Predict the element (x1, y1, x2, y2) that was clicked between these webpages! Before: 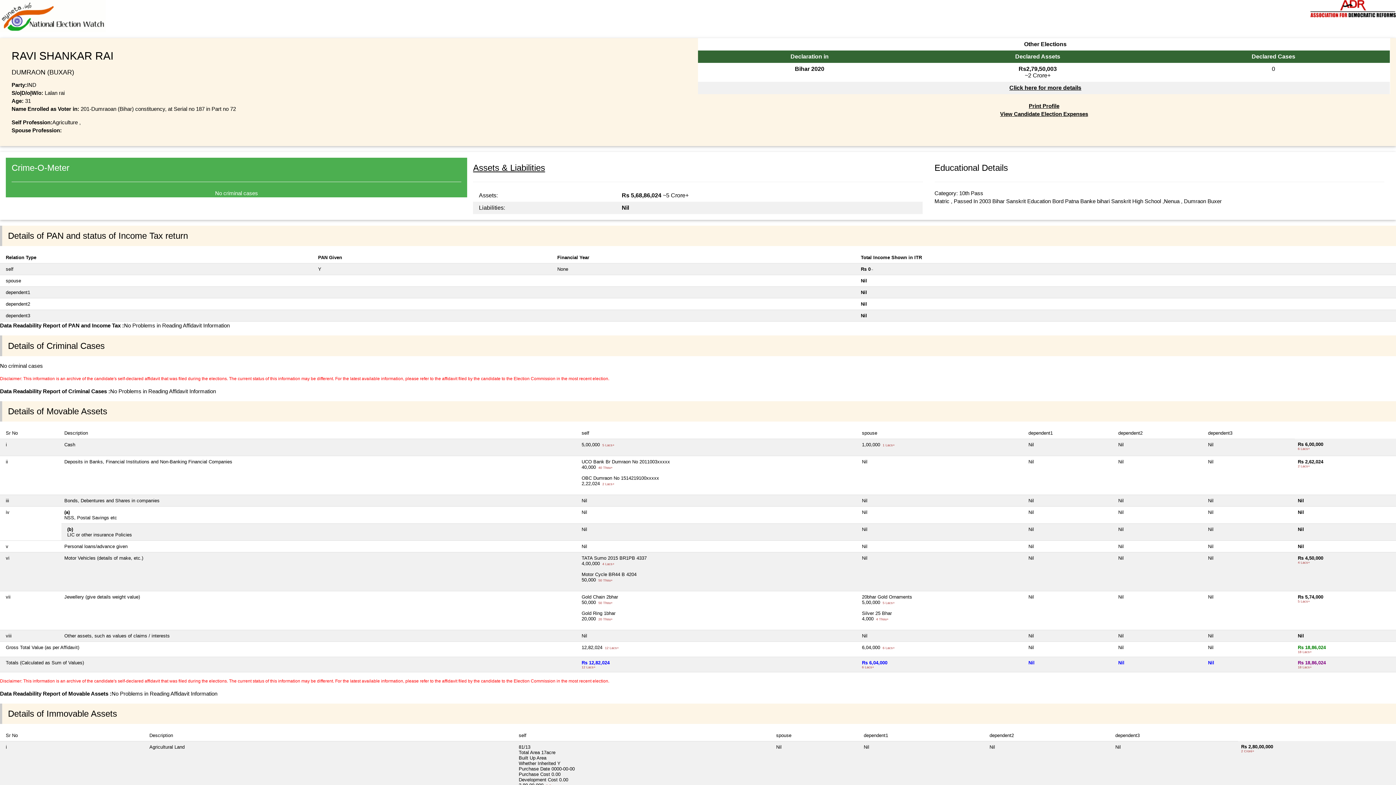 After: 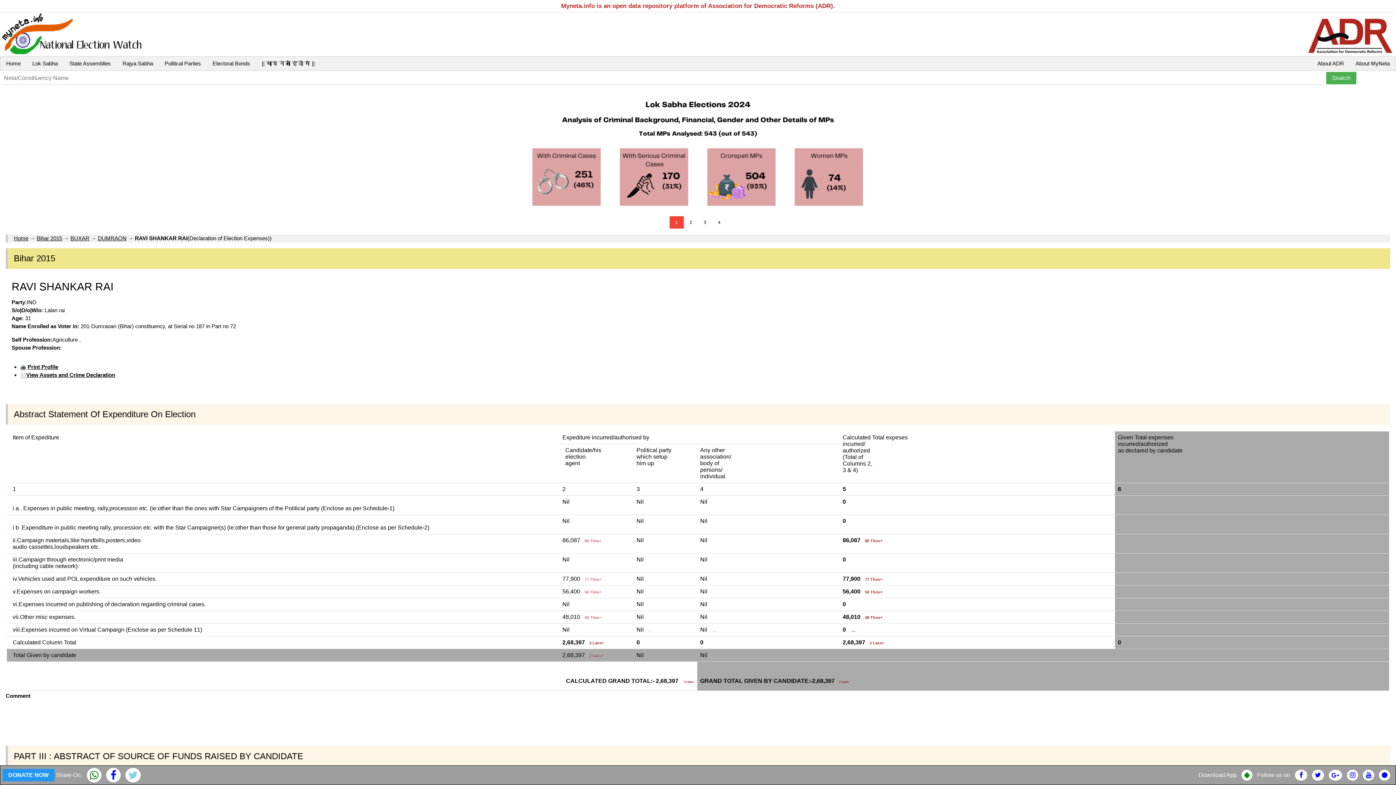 Action: bbox: (1000, 110, 1088, 117) label: View Candidate Election Expenses